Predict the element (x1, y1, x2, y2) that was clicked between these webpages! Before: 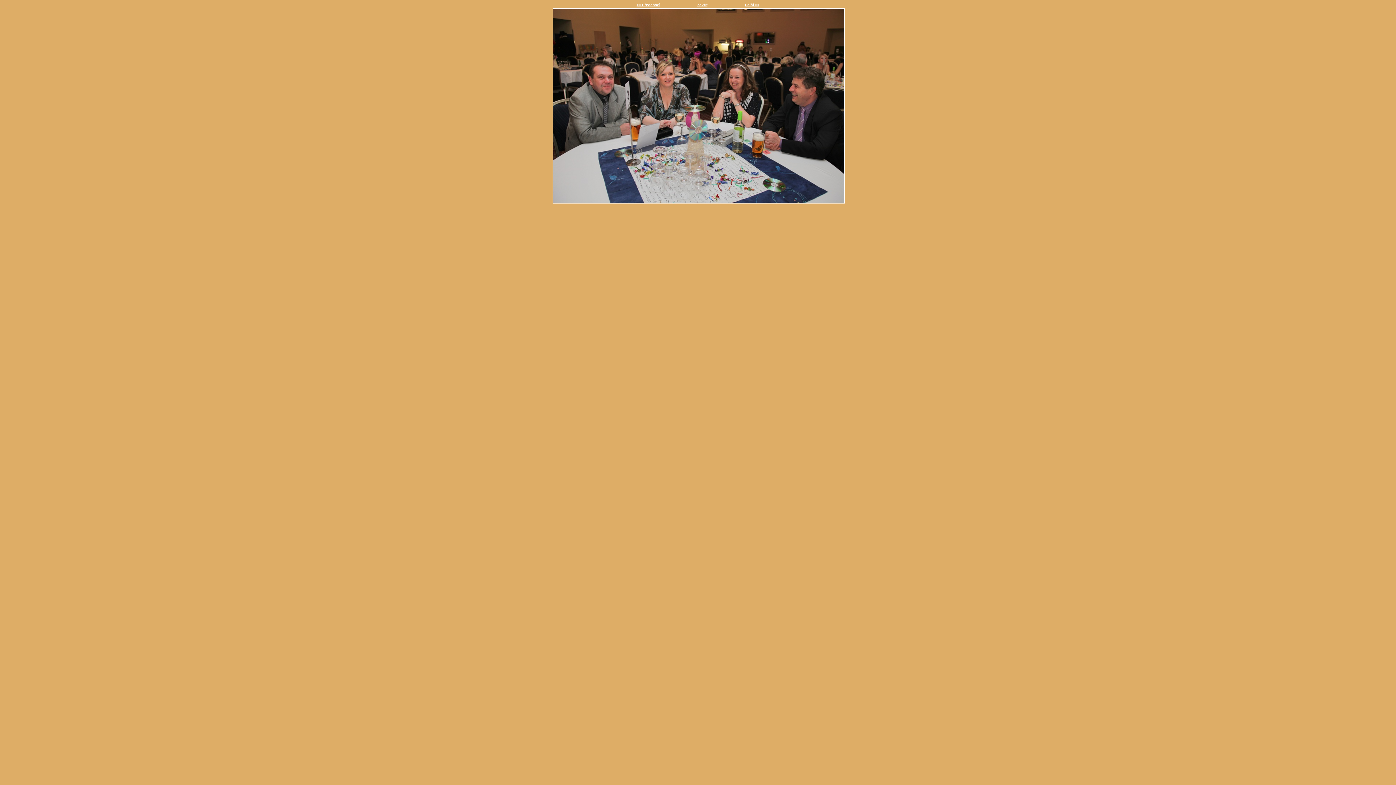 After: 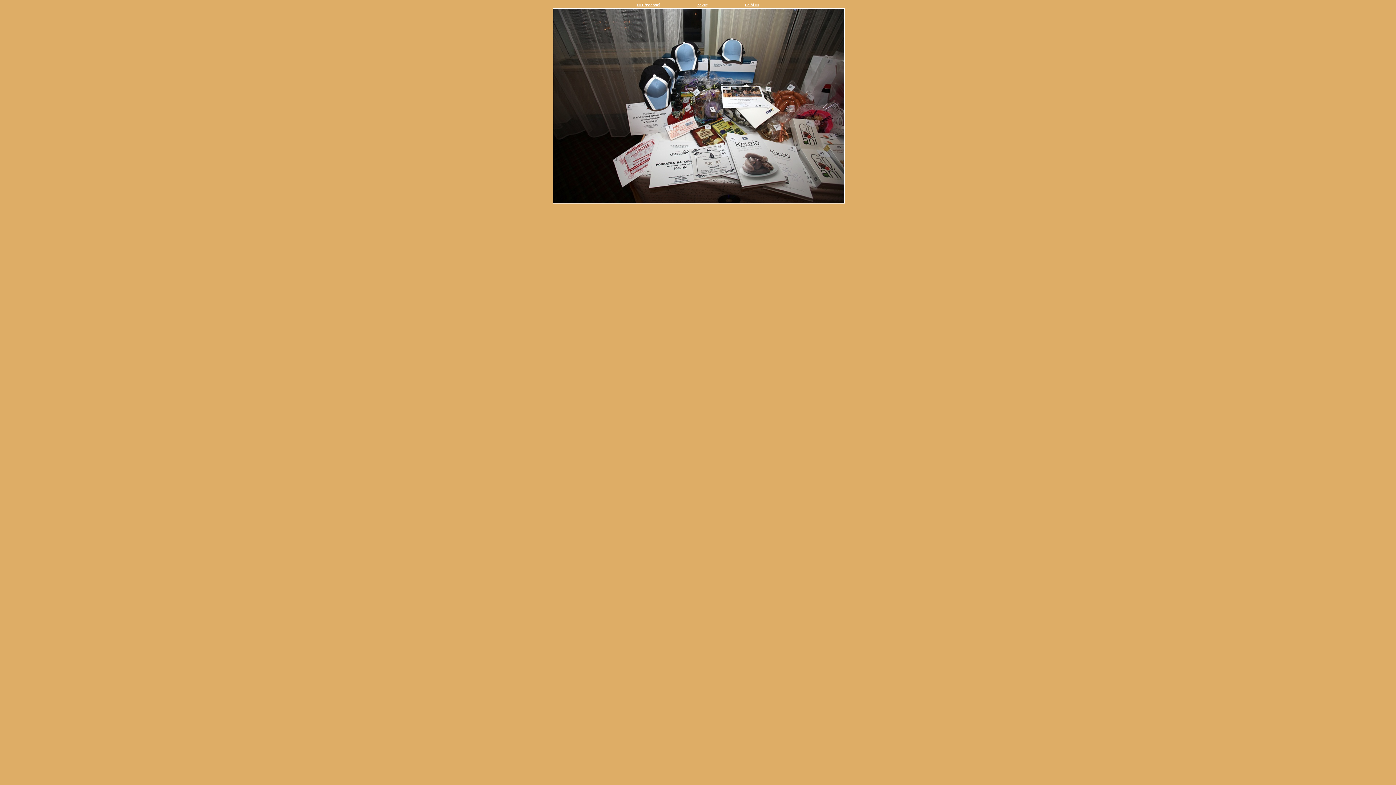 Action: bbox: (636, 2, 660, 6) label: << Předchozí